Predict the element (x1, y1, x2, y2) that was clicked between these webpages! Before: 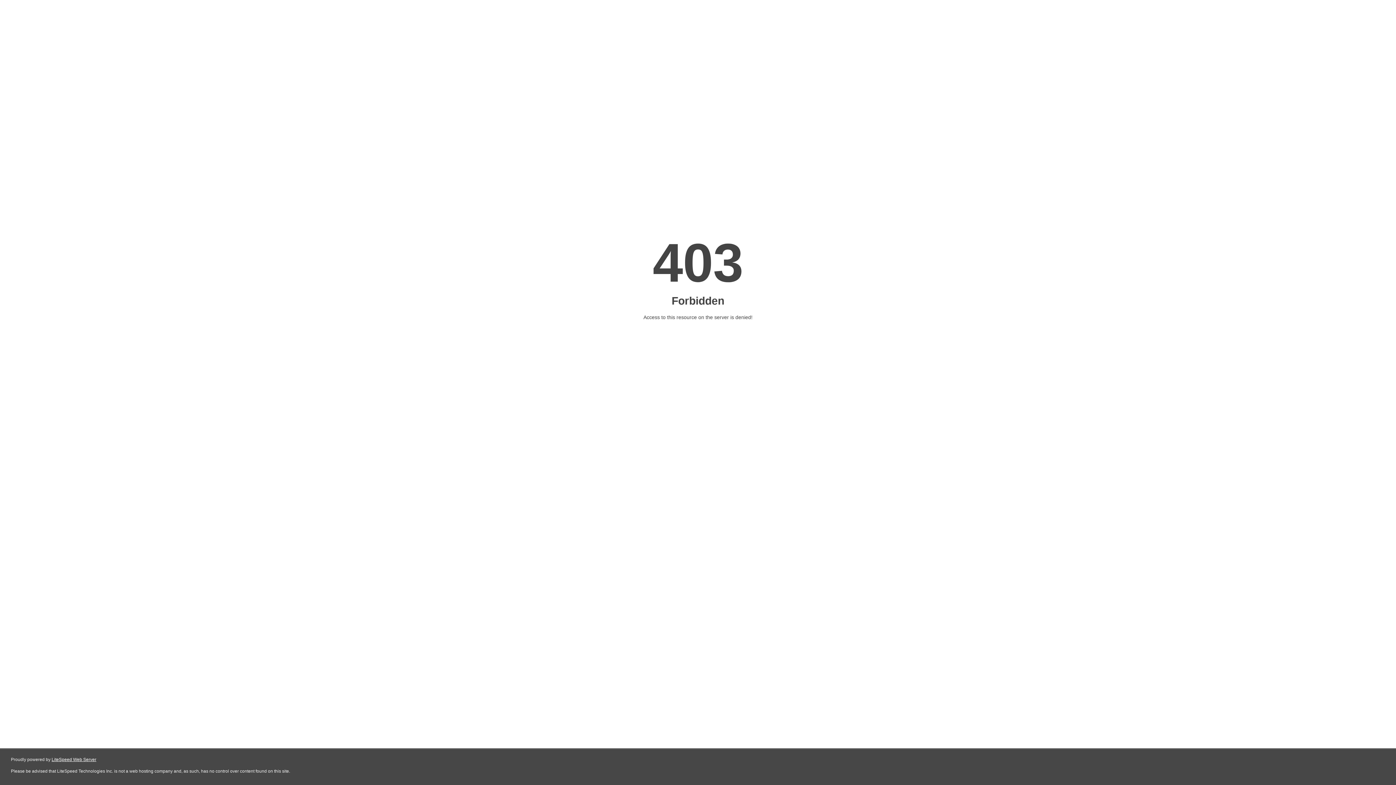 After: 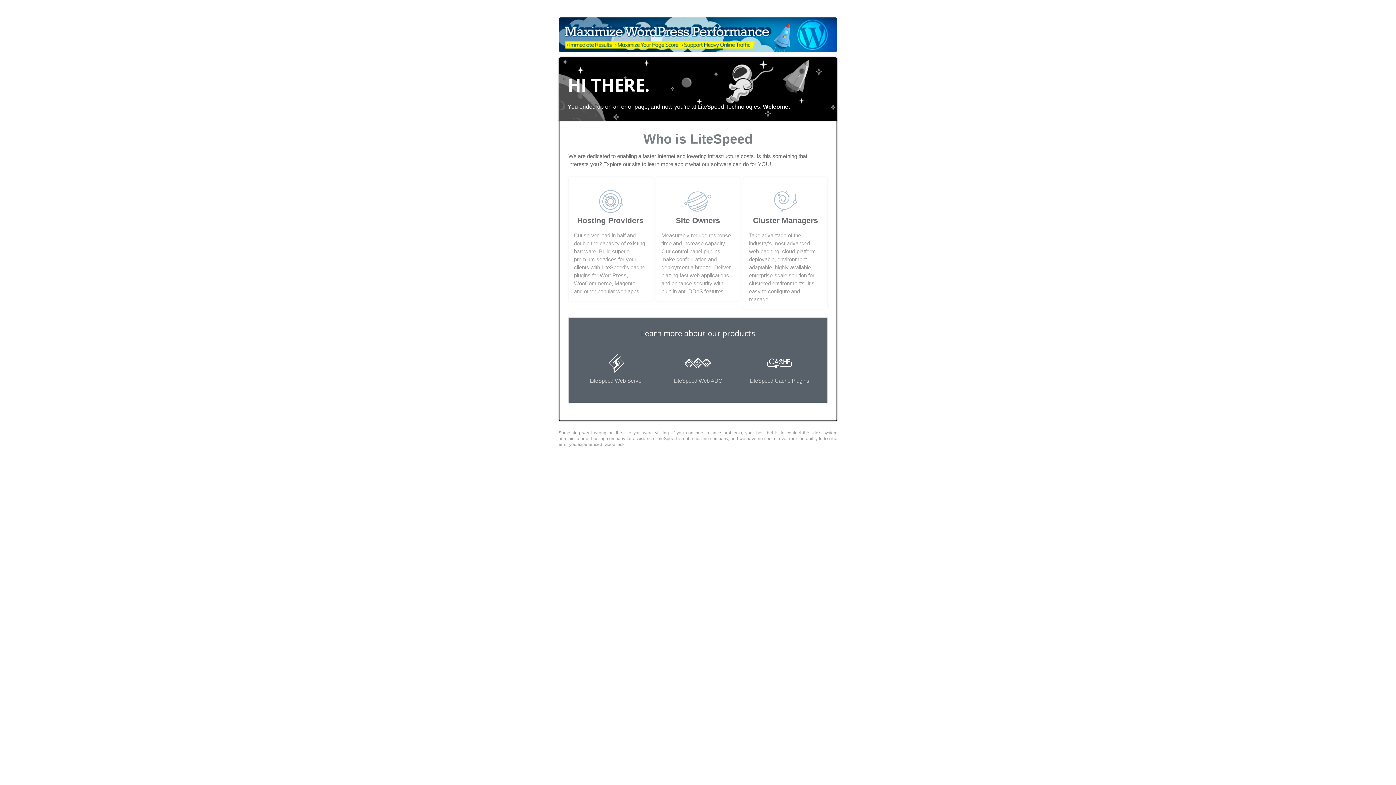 Action: bbox: (51, 757, 96, 762) label: LiteSpeed Web Server